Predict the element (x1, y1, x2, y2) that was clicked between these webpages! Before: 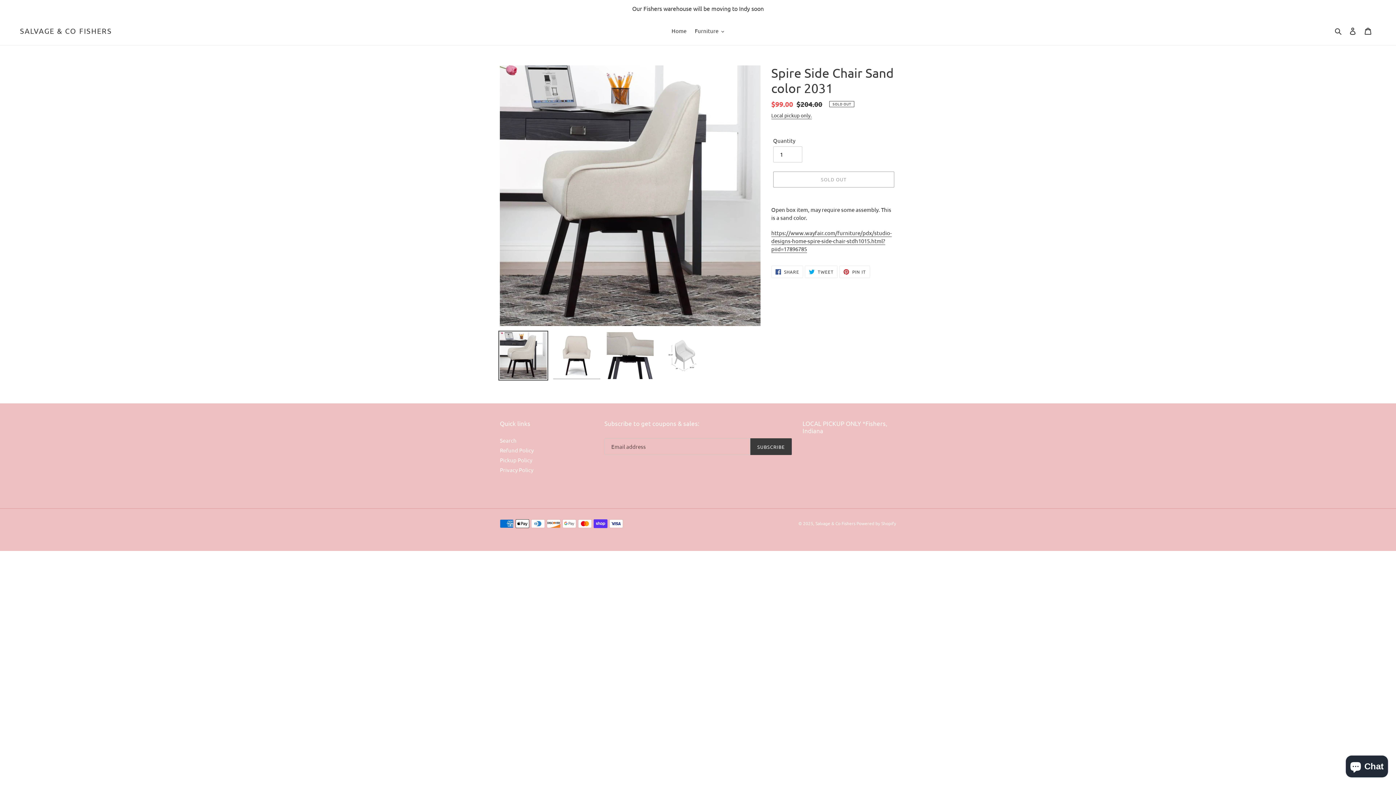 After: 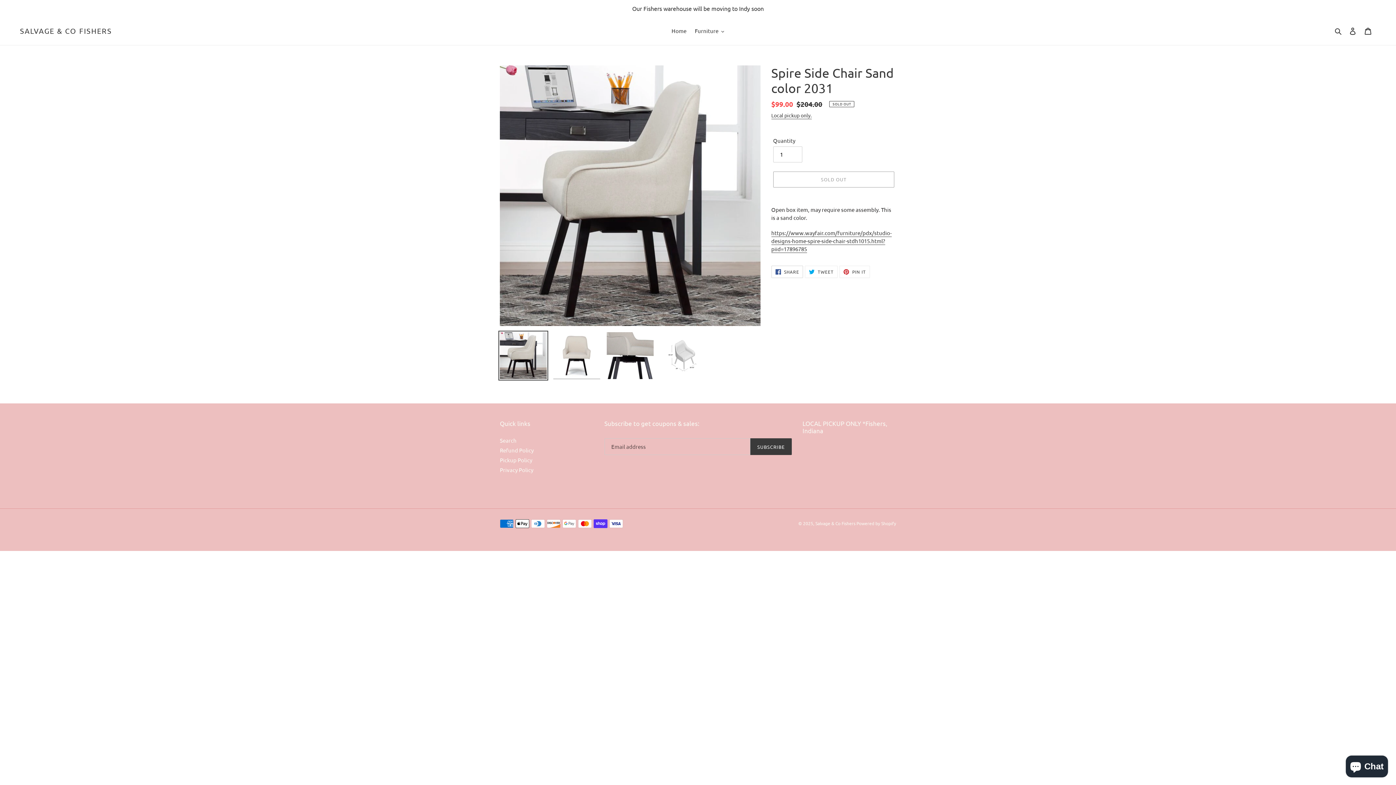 Action: bbox: (771, 265, 803, 278) label:  SHARE
SHARE ON FACEBOOK